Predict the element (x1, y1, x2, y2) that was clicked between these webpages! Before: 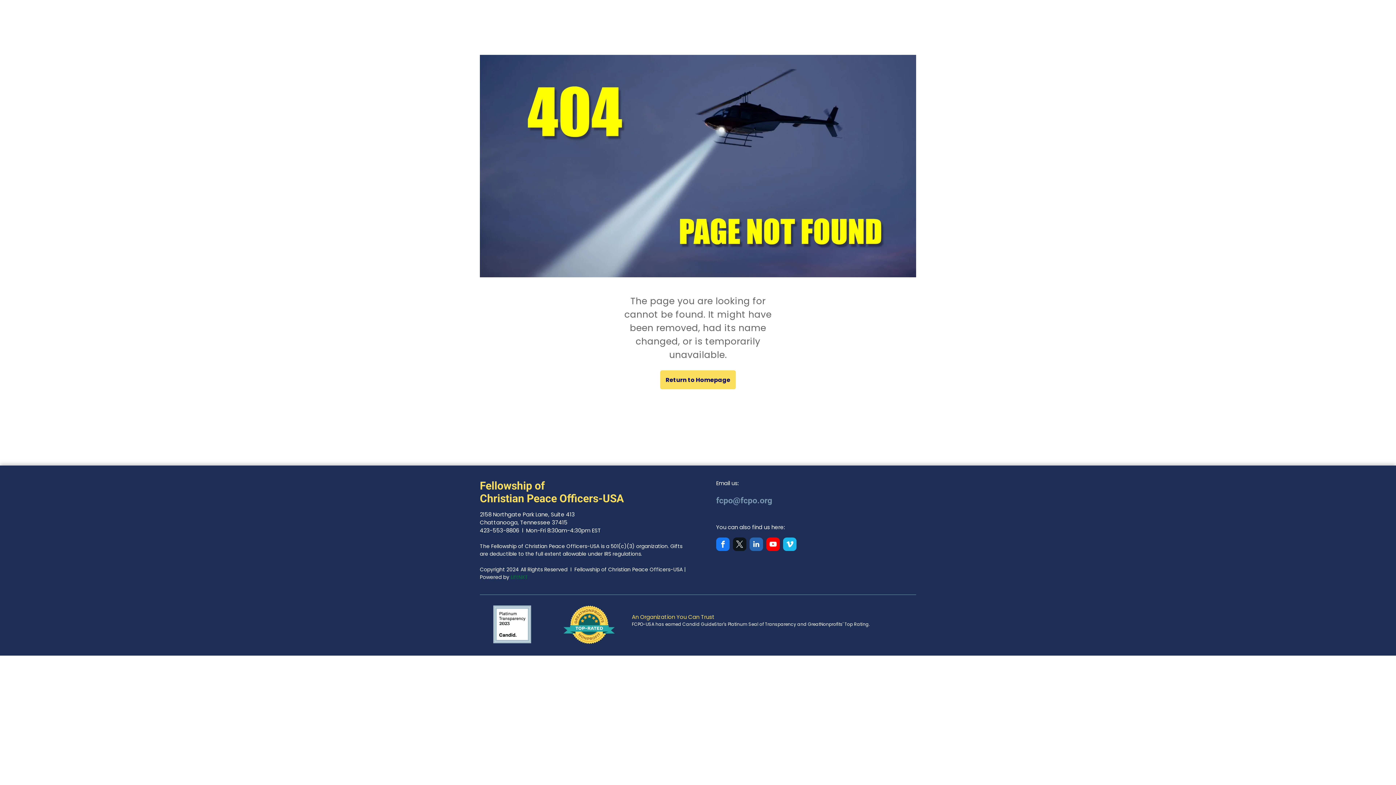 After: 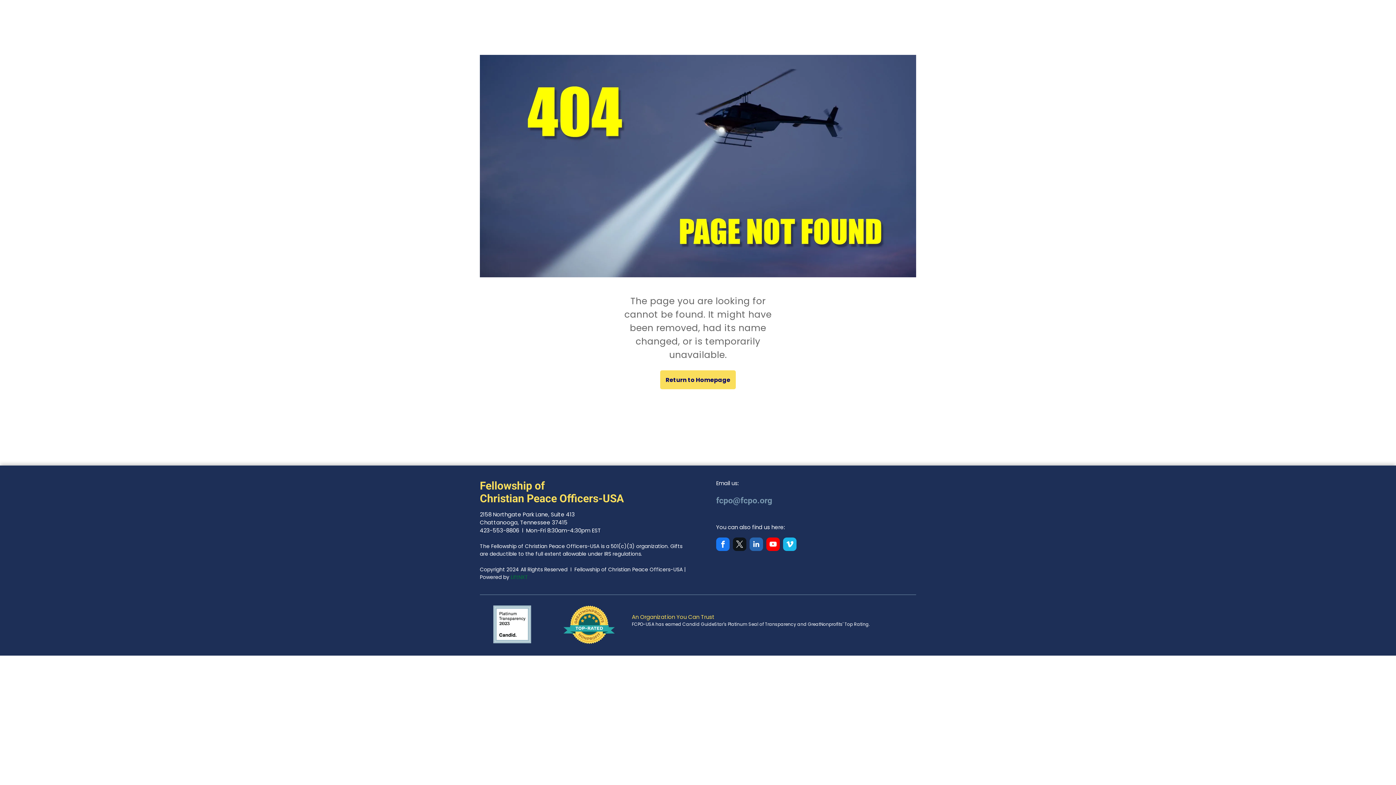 Action: bbox: (749, 537, 763, 552) label: linkedin